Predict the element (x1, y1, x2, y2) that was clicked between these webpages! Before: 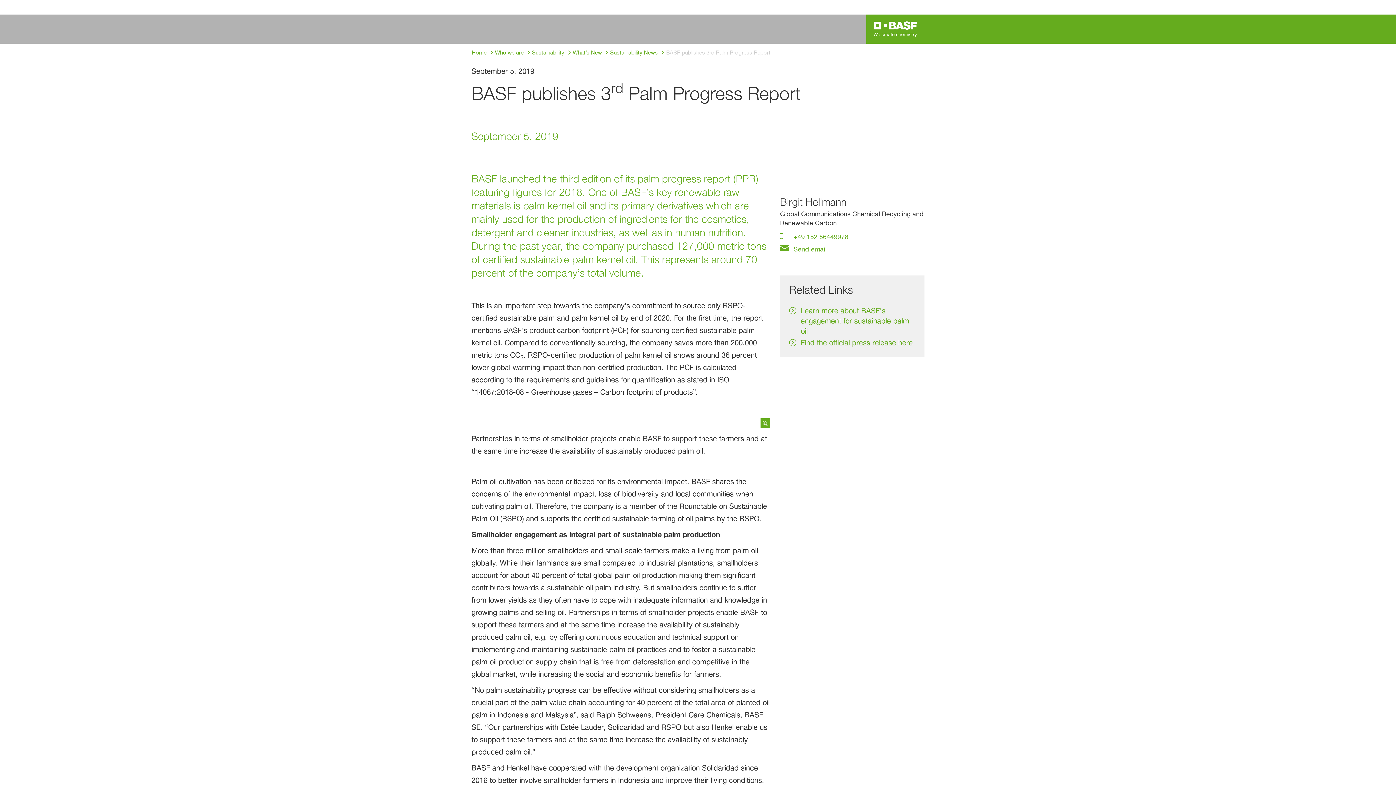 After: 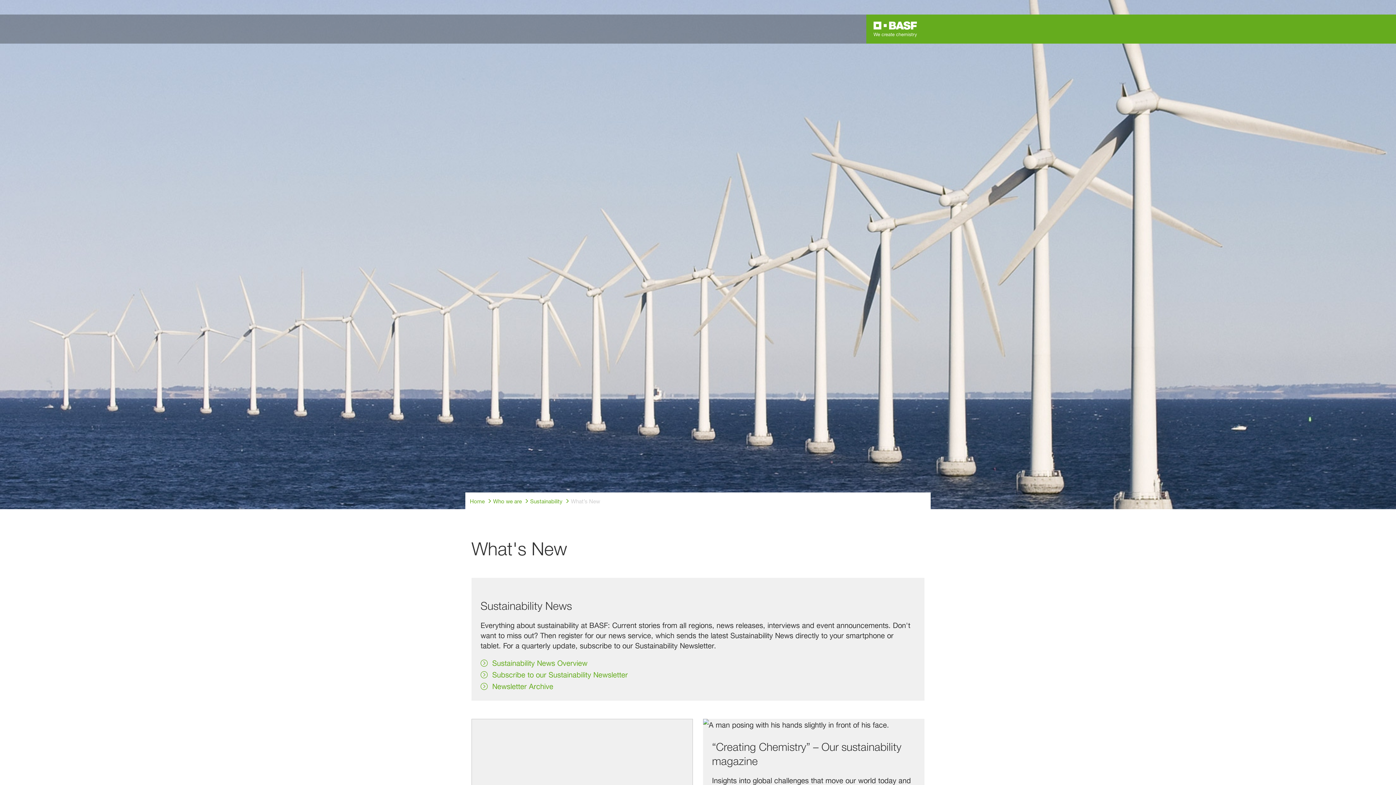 Action: bbox: (572, 48, 601, 57) label: What’s New